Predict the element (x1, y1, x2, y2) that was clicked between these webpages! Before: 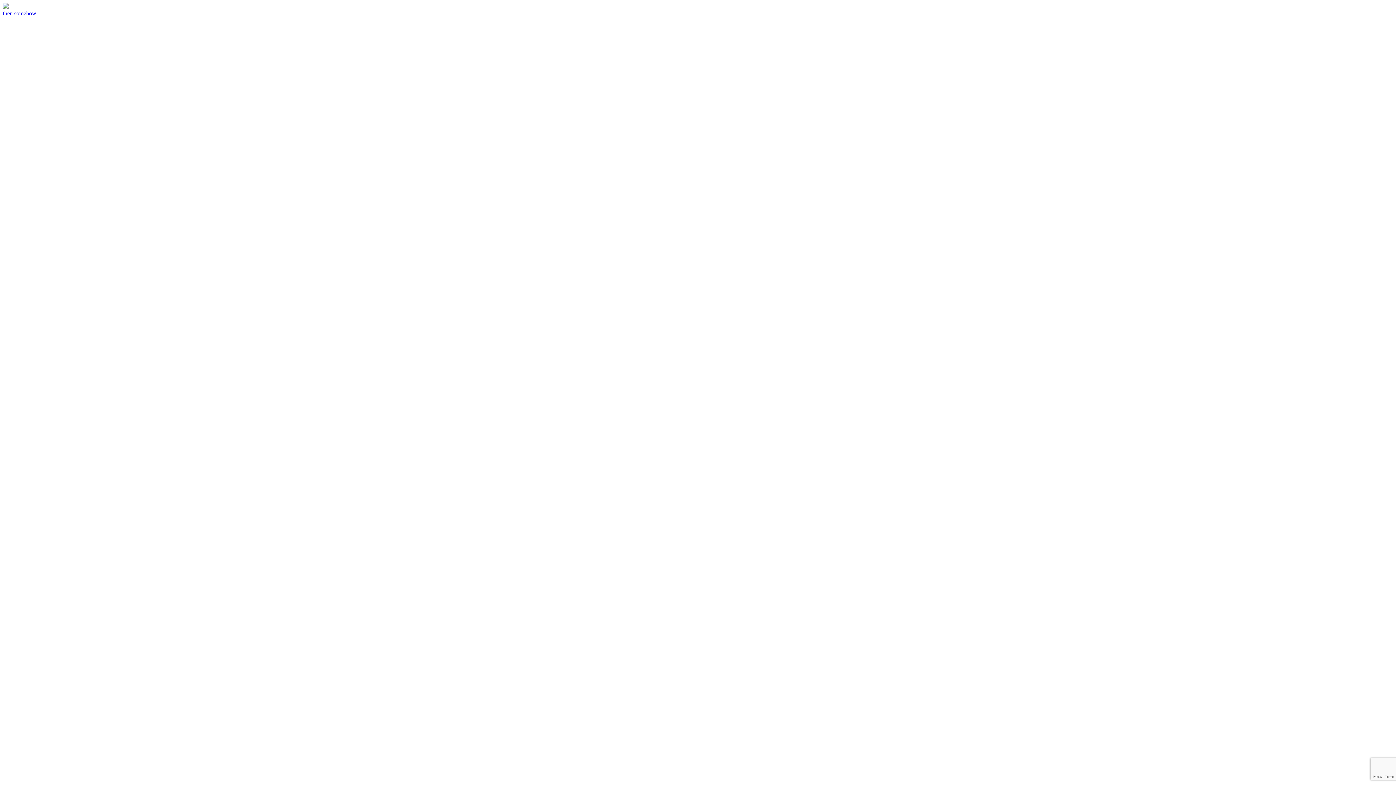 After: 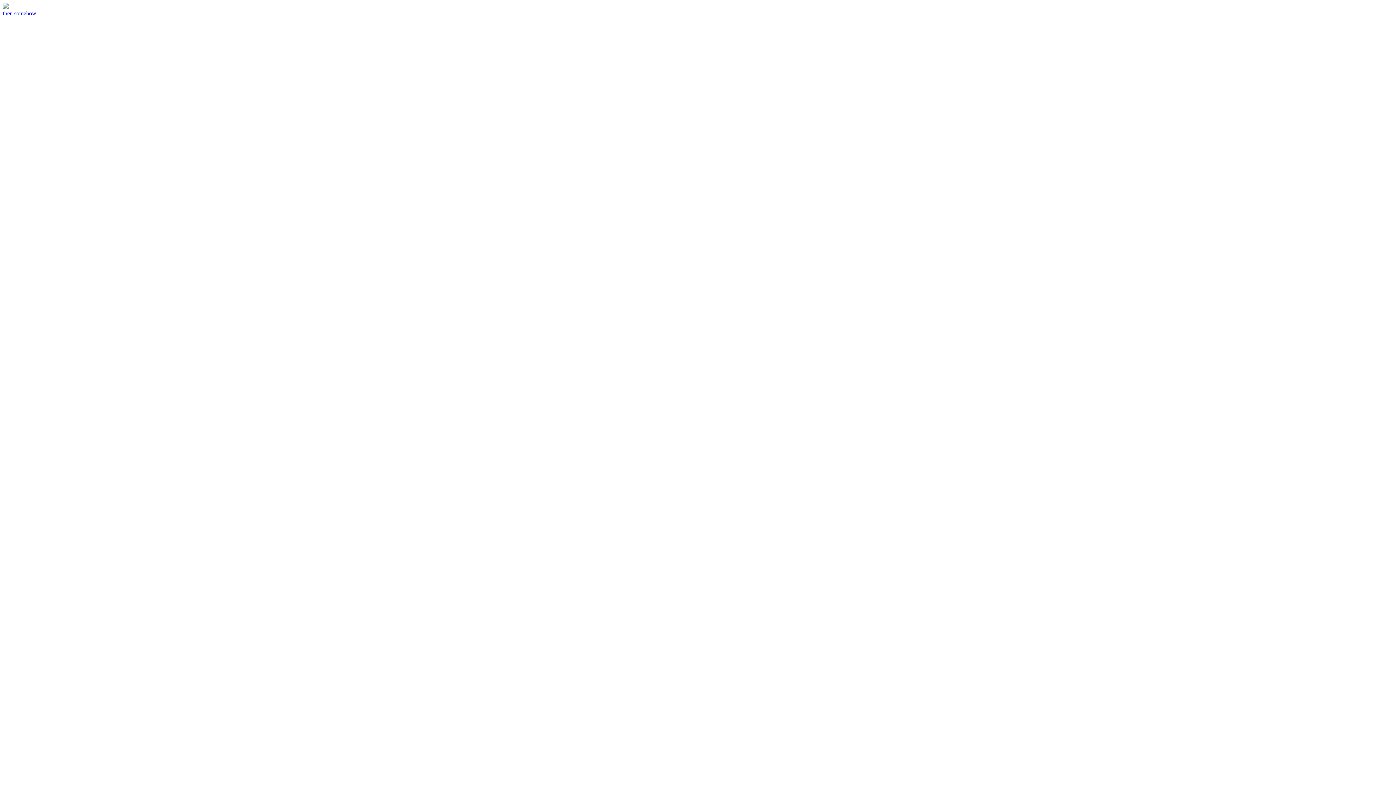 Action: bbox: (2, 2, 1393, 16) label: then somehow